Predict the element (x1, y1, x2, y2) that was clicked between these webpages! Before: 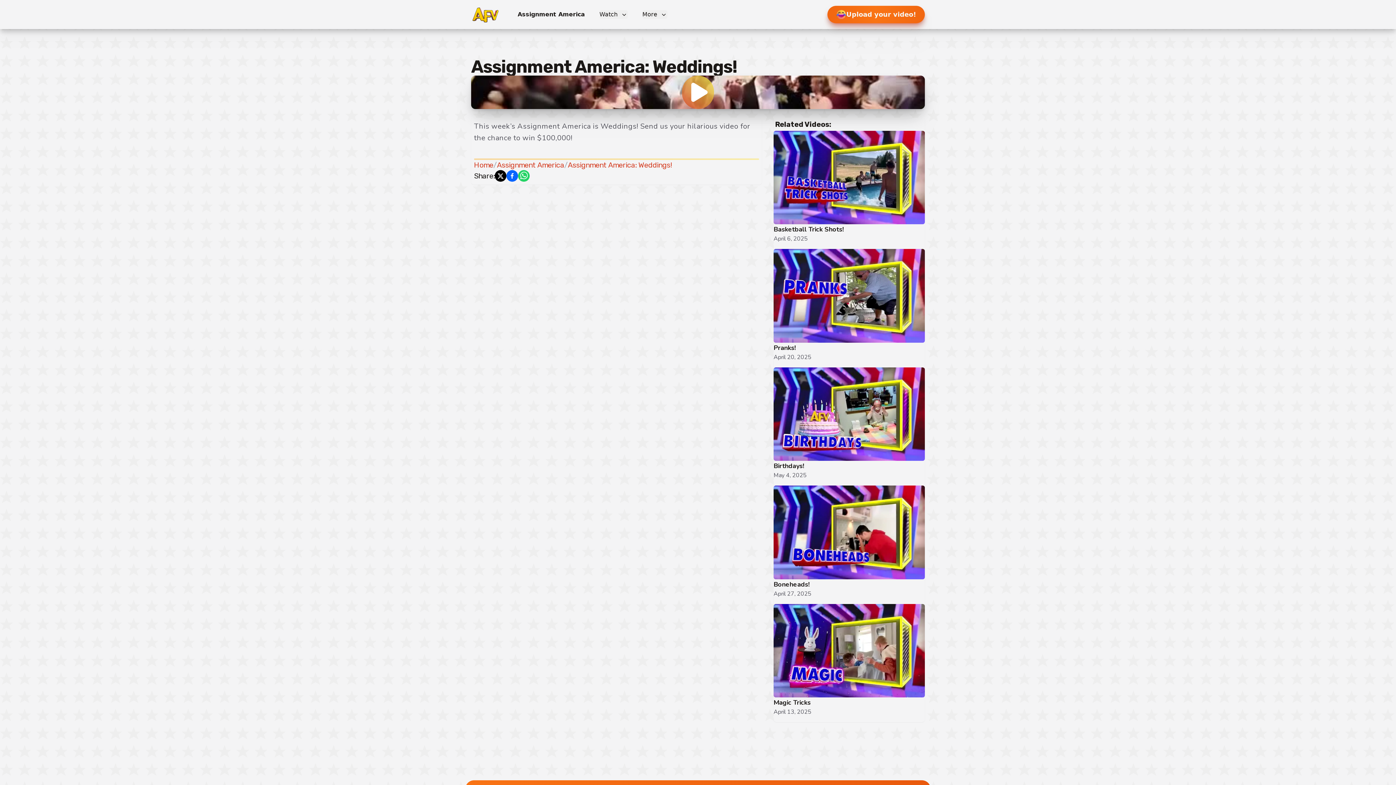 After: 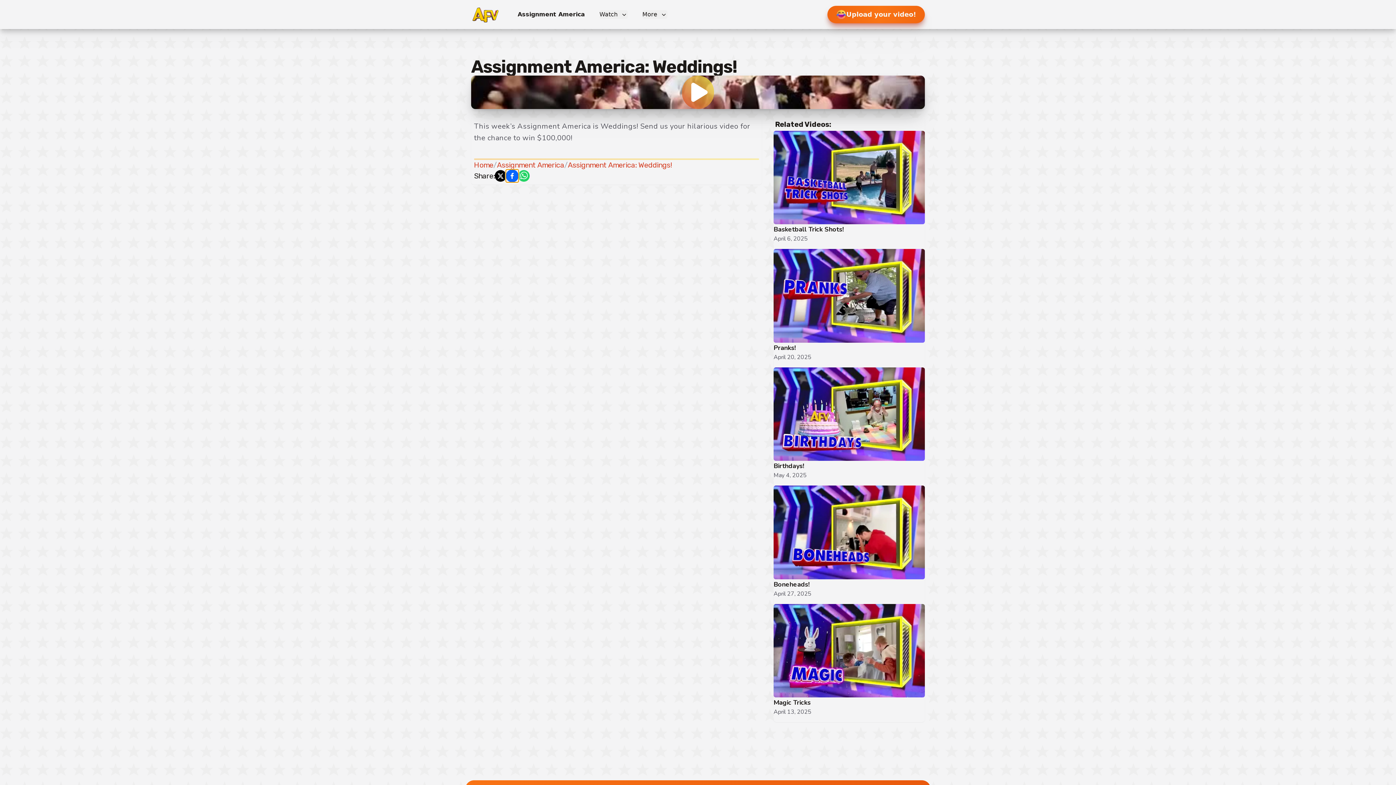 Action: bbox: (506, 170, 518, 181)